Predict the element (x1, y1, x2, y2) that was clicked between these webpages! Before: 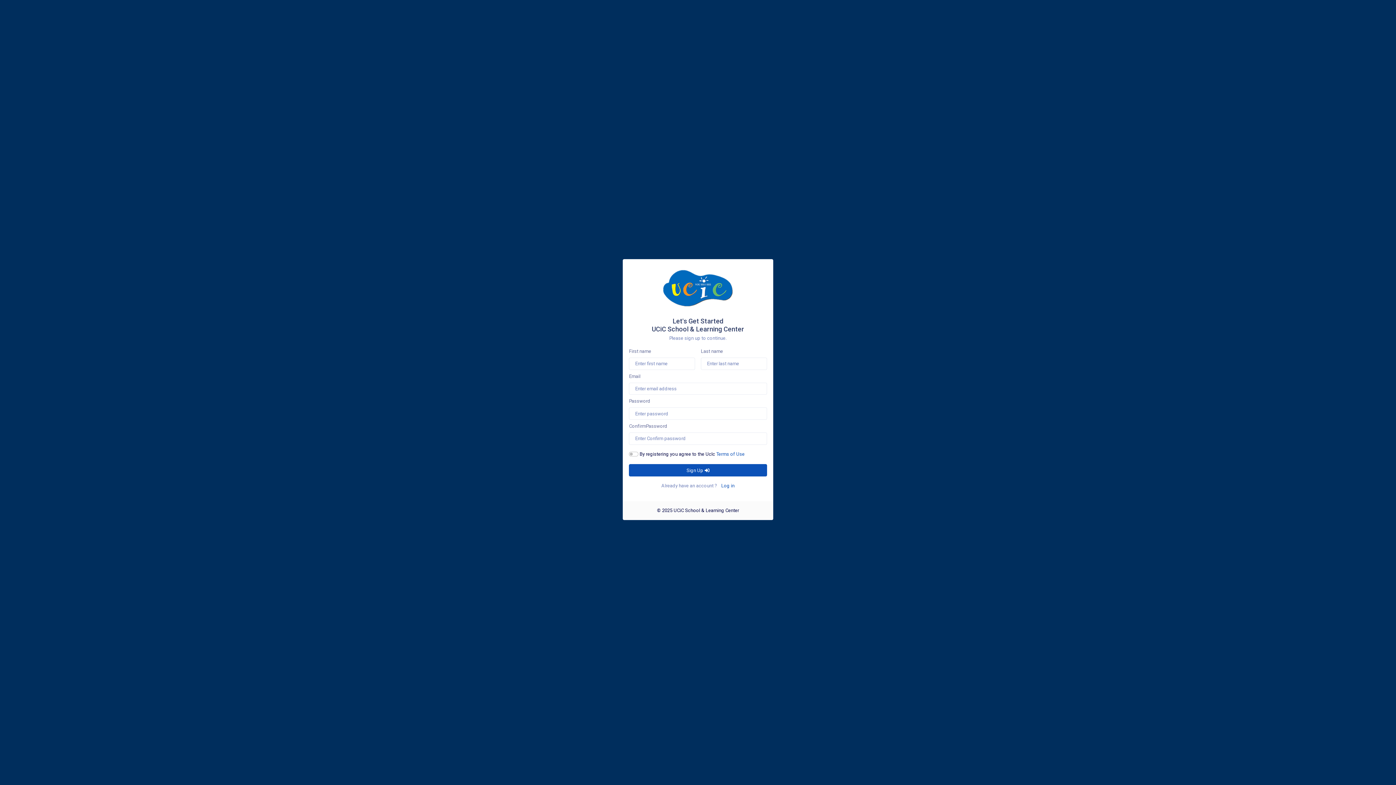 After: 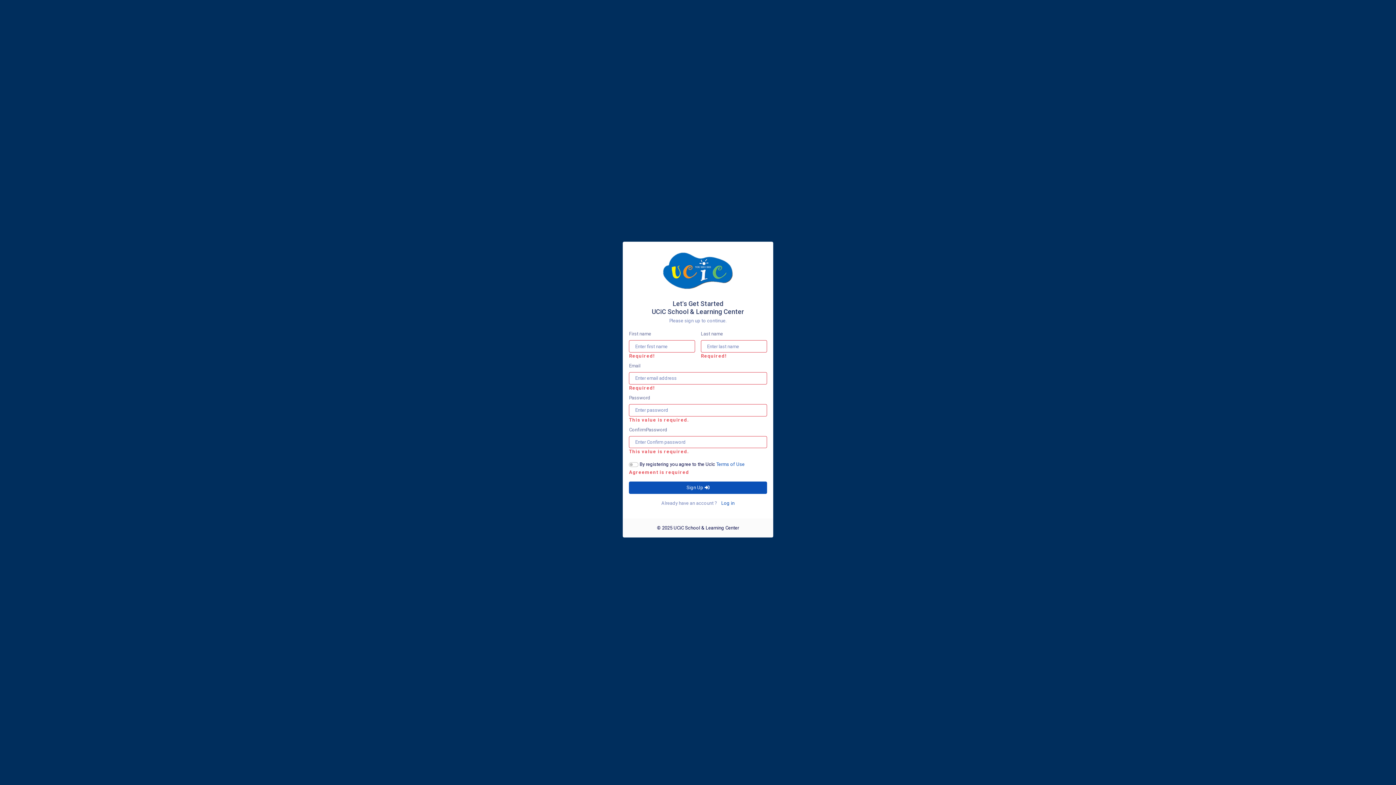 Action: bbox: (629, 464, 767, 476) label: Sign Up